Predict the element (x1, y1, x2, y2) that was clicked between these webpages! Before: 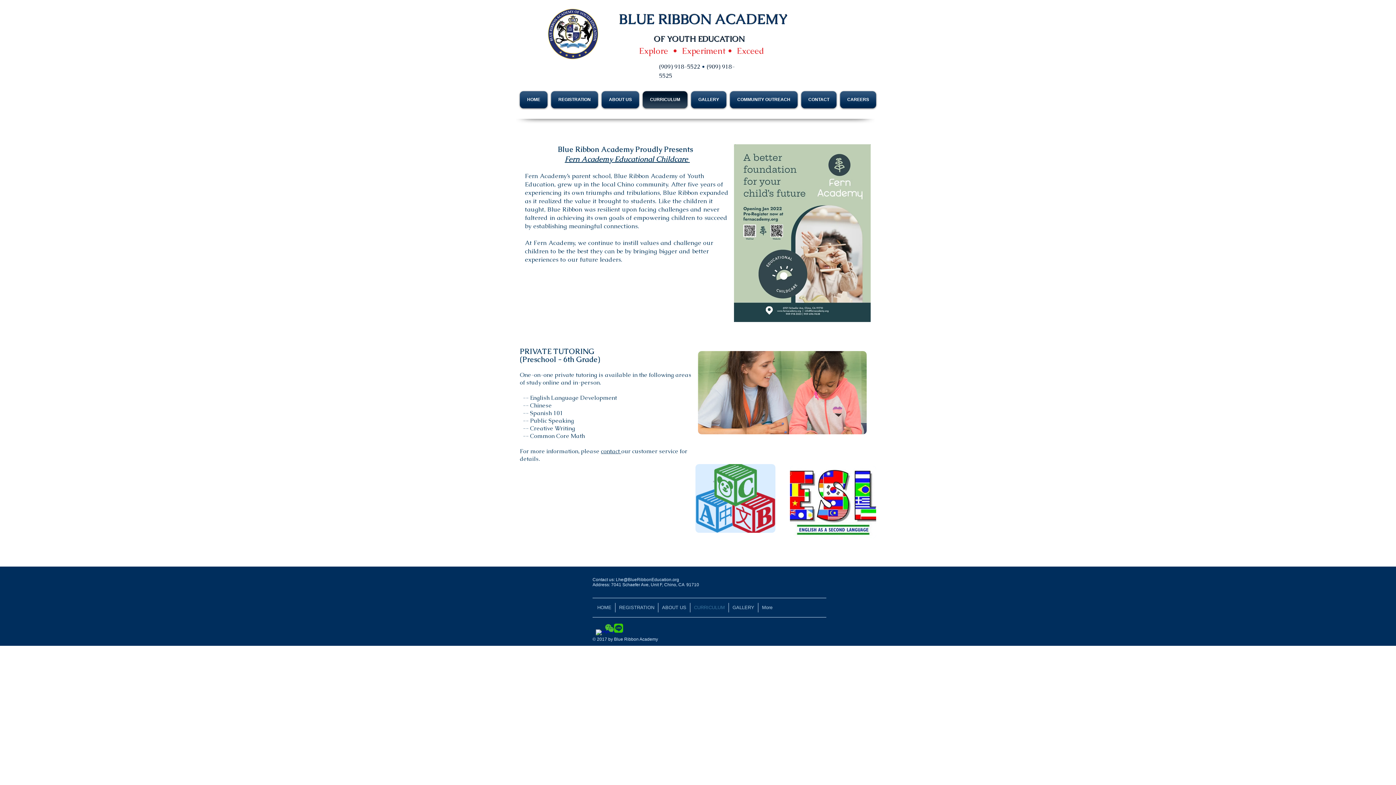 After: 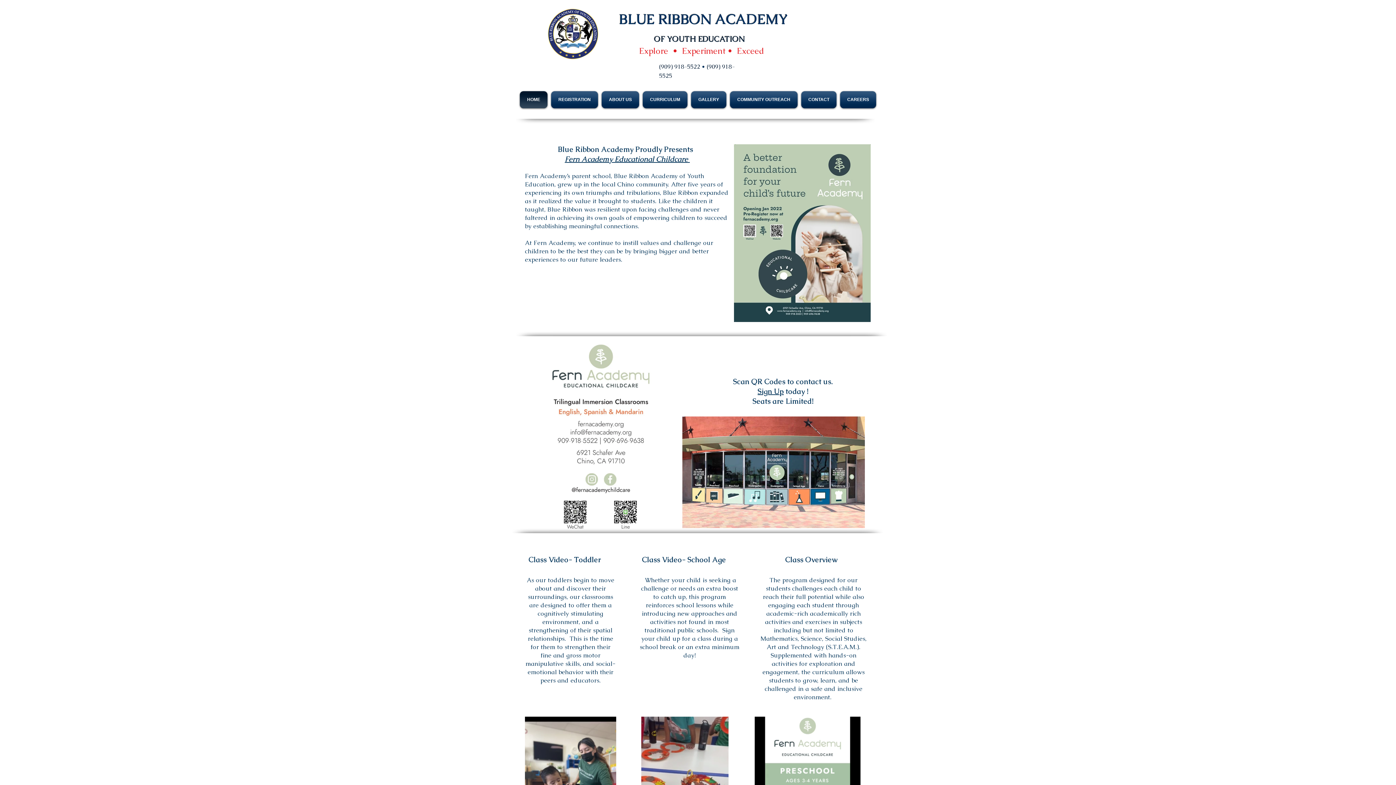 Action: label: OF YOUTH EDUCATION bbox: (654, 34, 745, 44)